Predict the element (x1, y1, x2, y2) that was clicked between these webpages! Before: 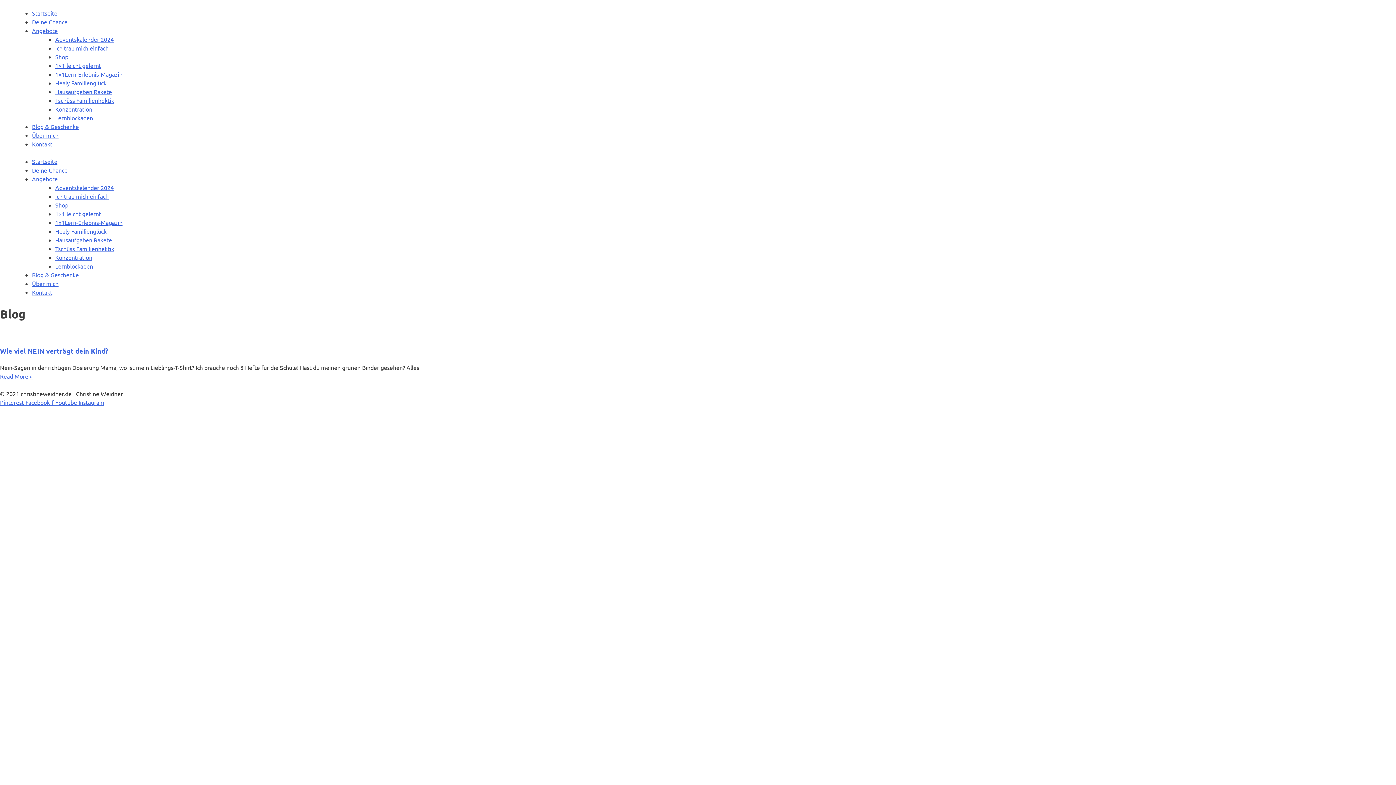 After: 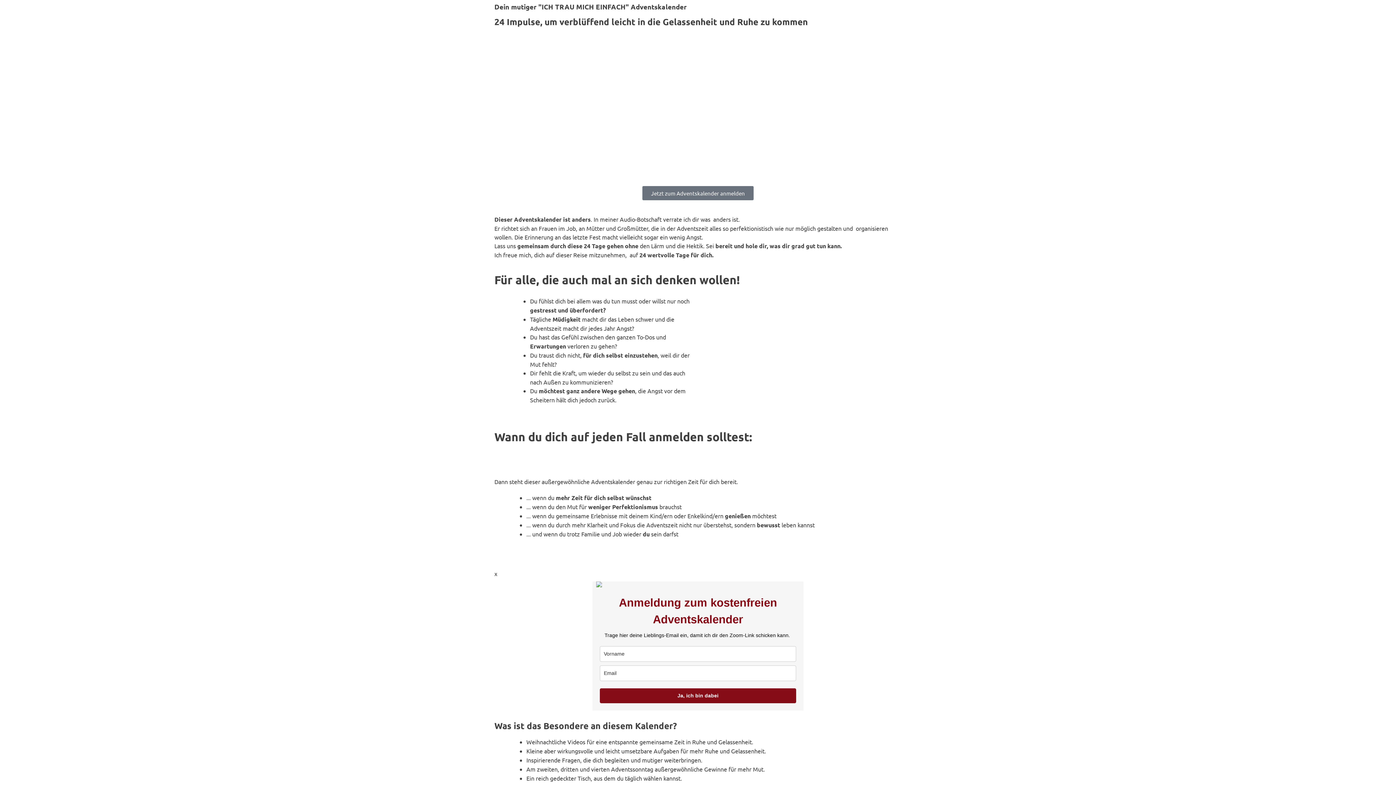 Action: label: Adventskalender 2024 bbox: (55, 184, 113, 191)